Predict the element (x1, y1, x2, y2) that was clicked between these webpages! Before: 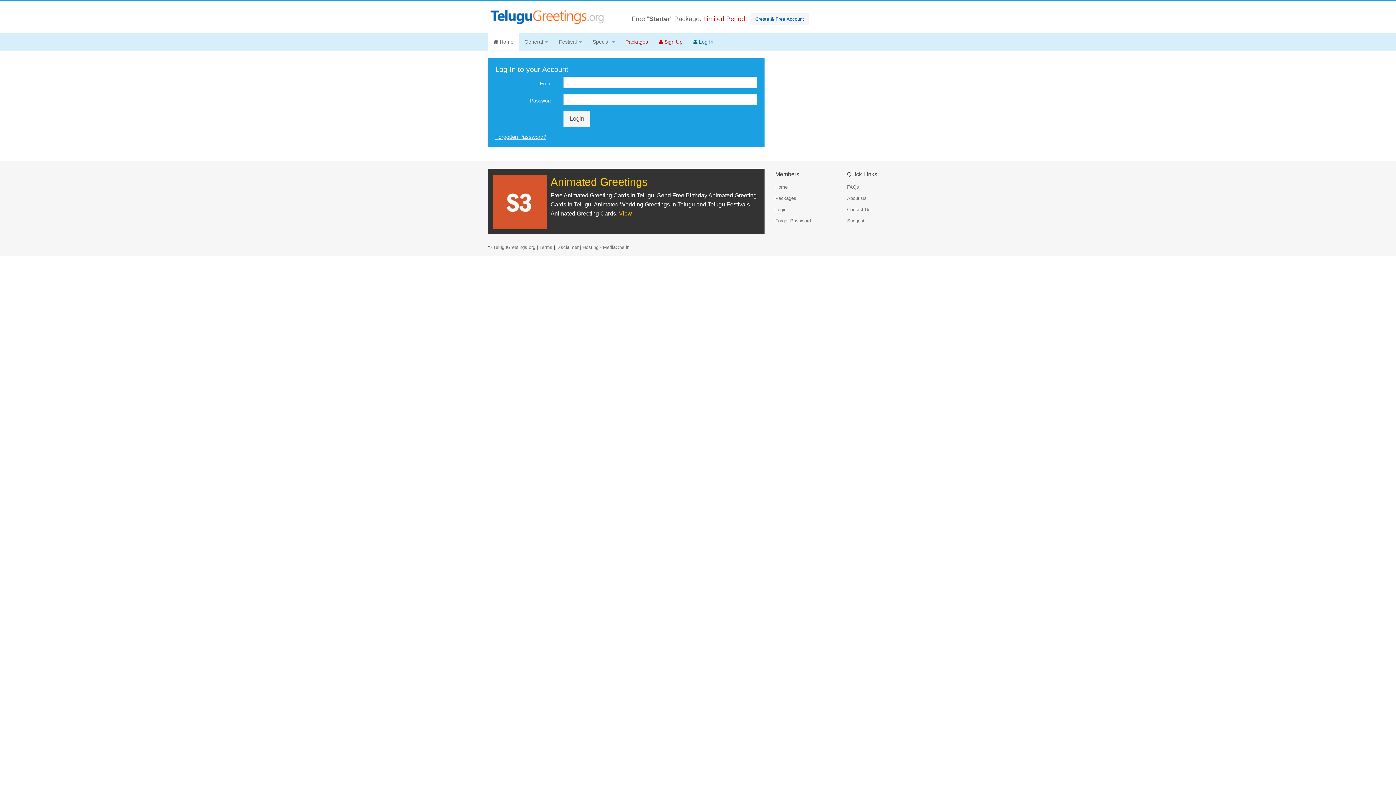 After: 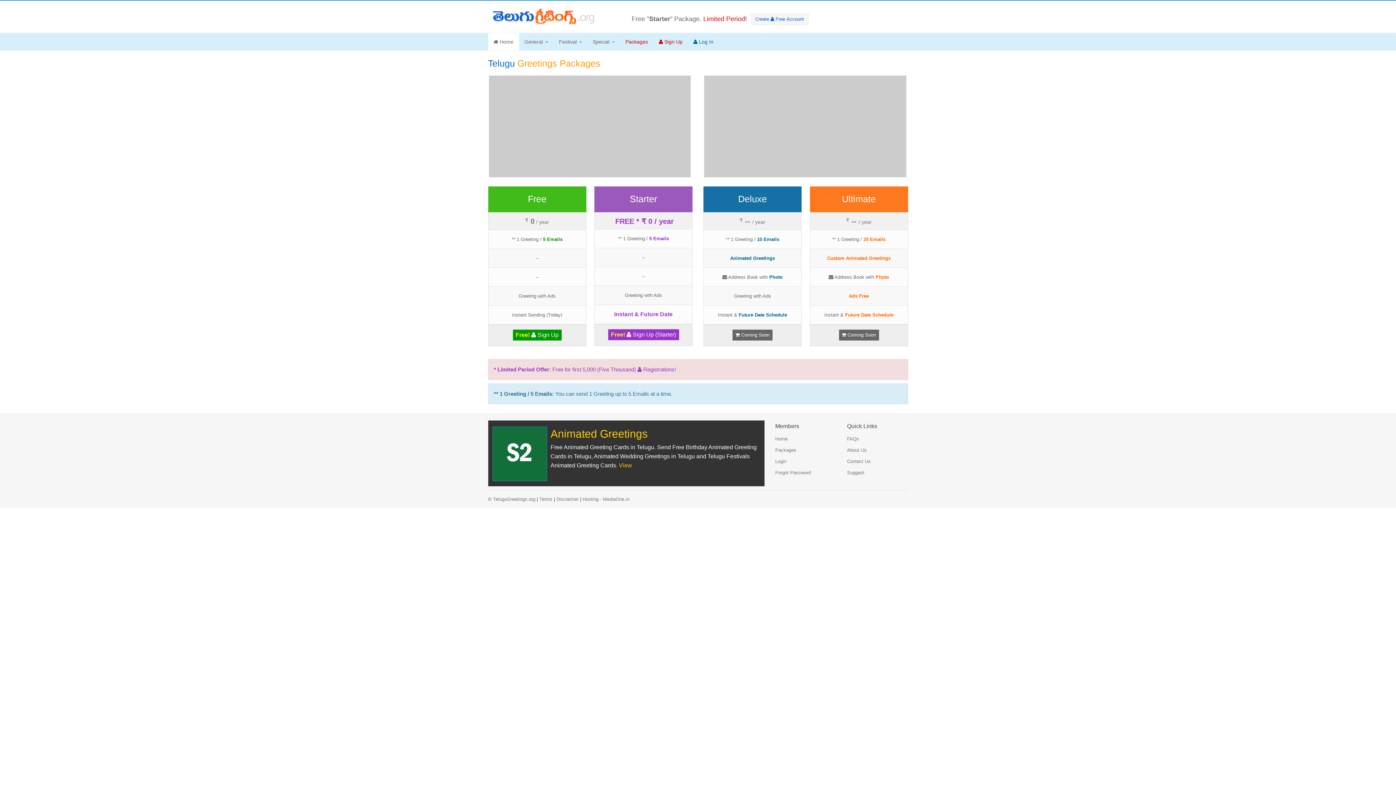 Action: label: Create  Free Account bbox: (750, 15, 808, 22)